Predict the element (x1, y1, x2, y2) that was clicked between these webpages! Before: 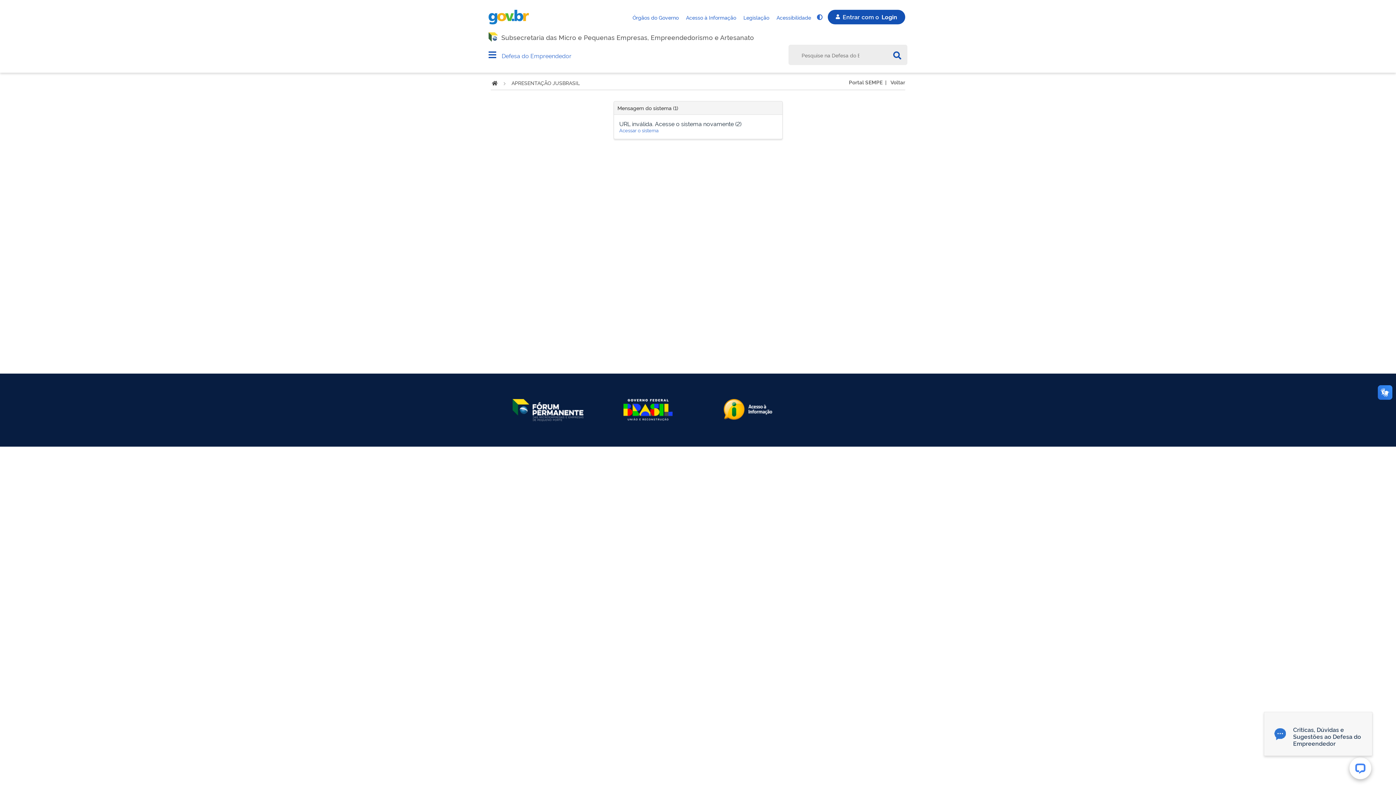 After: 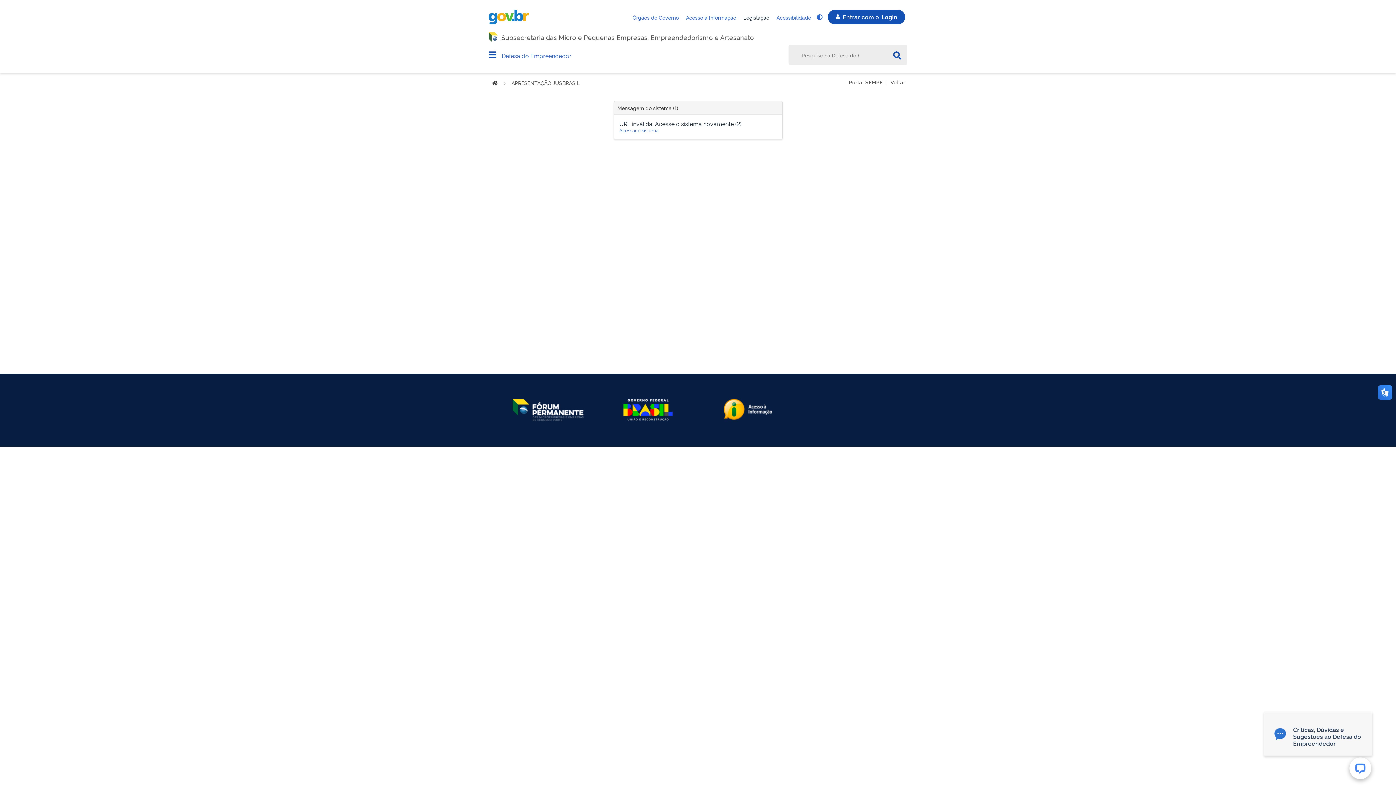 Action: label: Legislação bbox: (743, 13, 769, 20)